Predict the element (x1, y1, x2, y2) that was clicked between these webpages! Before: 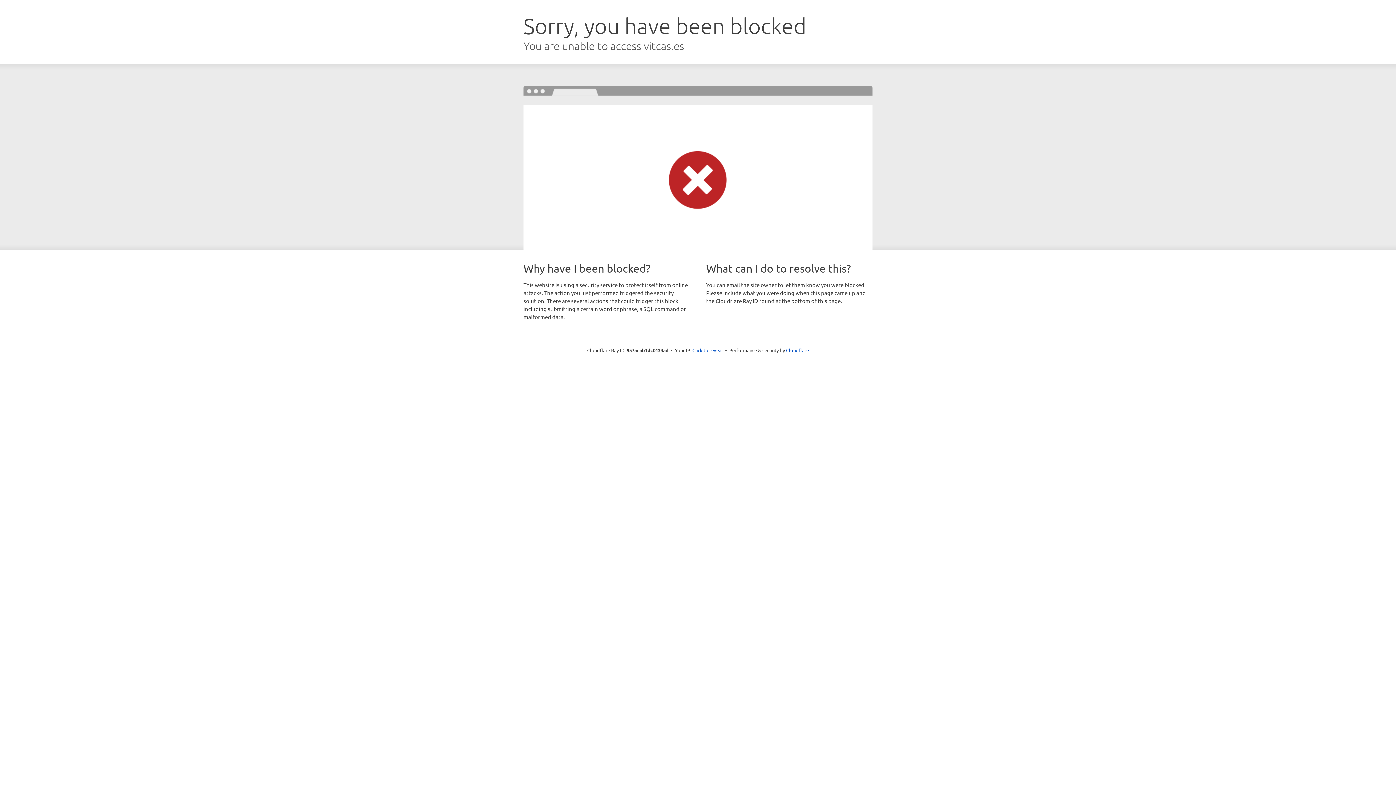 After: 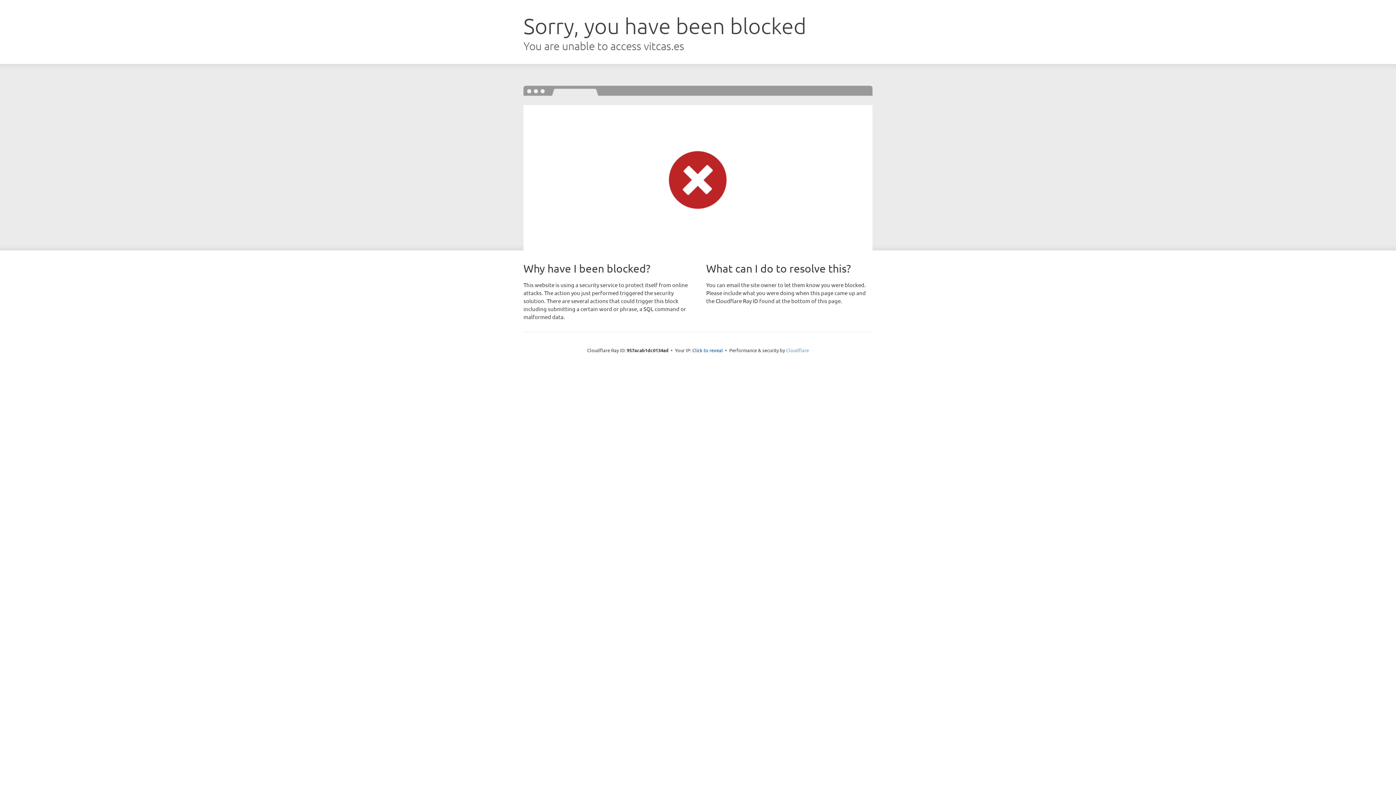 Action: bbox: (786, 347, 809, 353) label: Cloudflare